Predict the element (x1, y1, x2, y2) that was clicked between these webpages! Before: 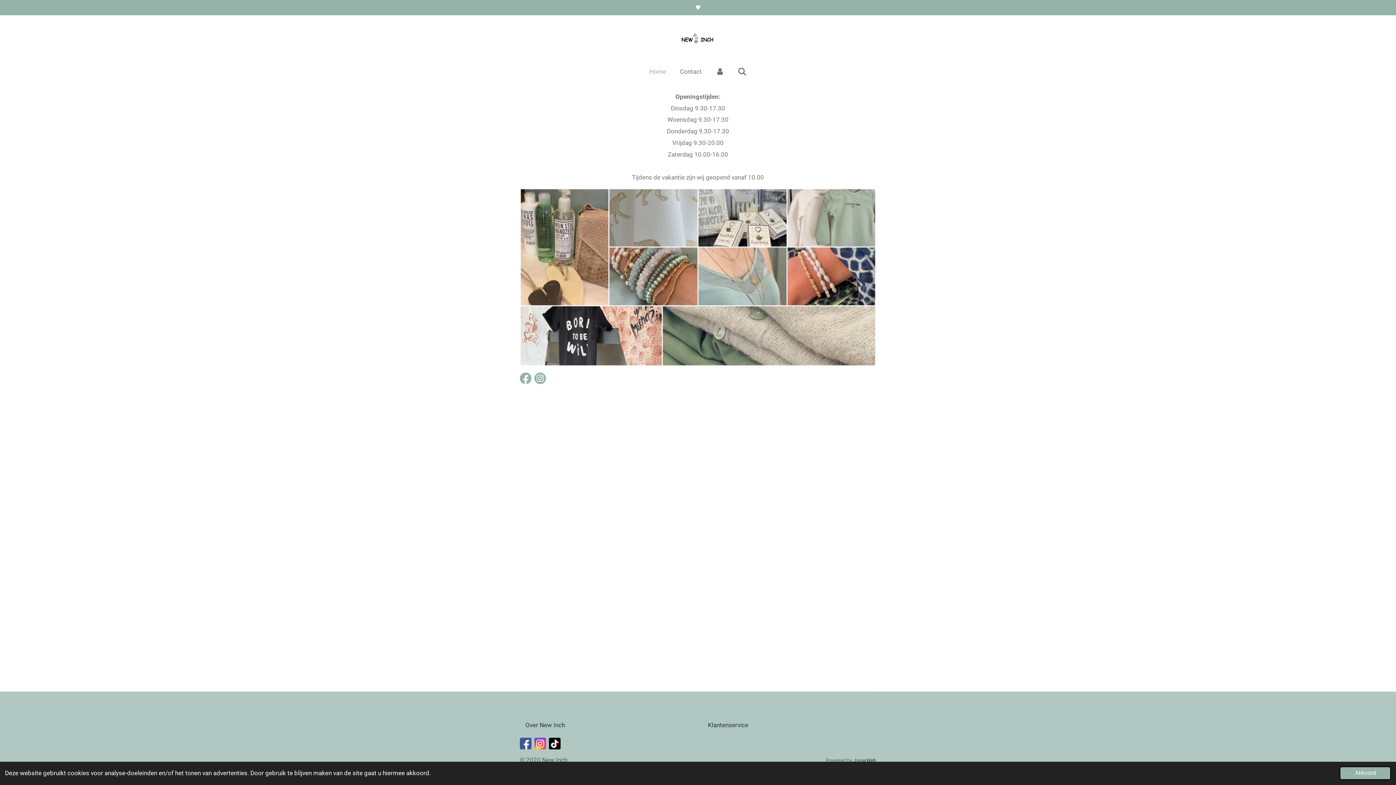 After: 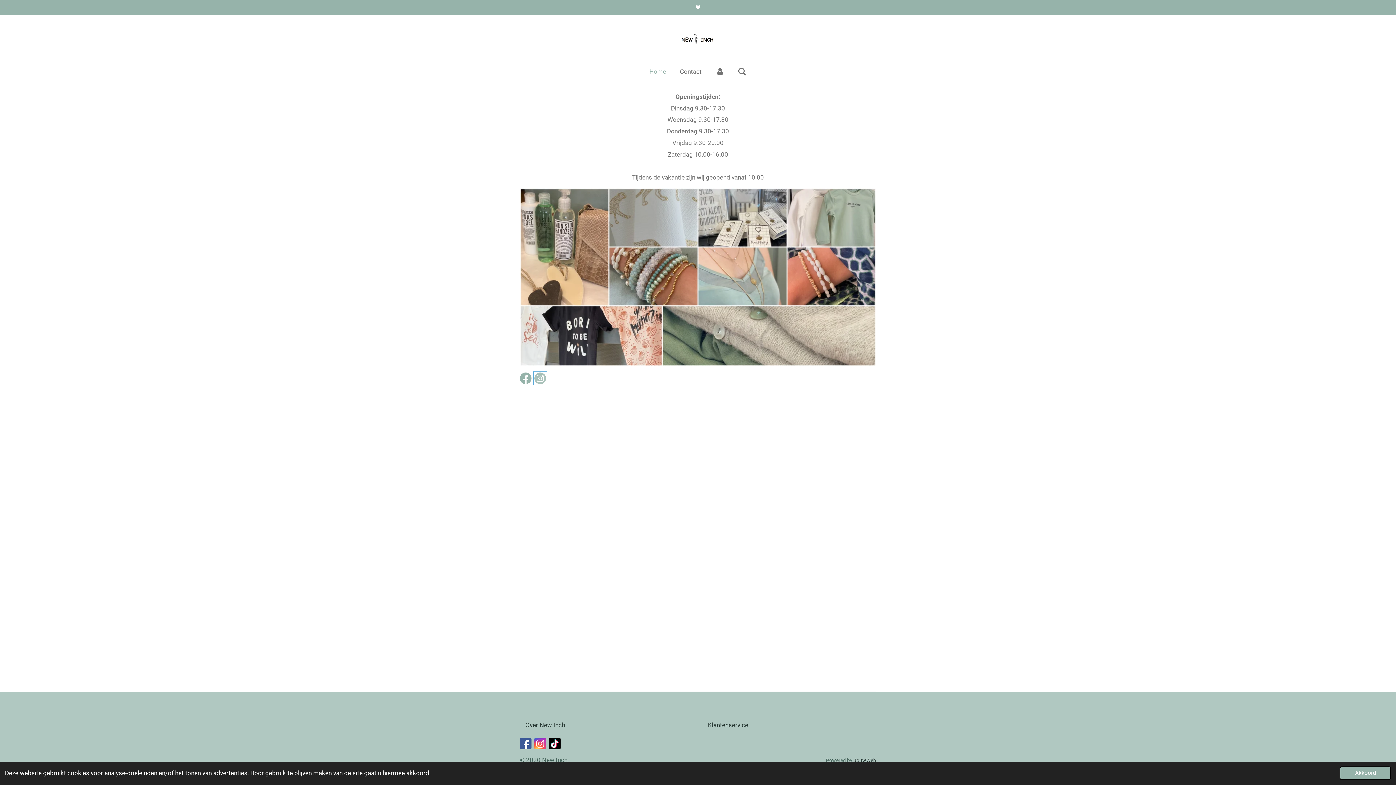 Action: bbox: (534, 372, 546, 384)